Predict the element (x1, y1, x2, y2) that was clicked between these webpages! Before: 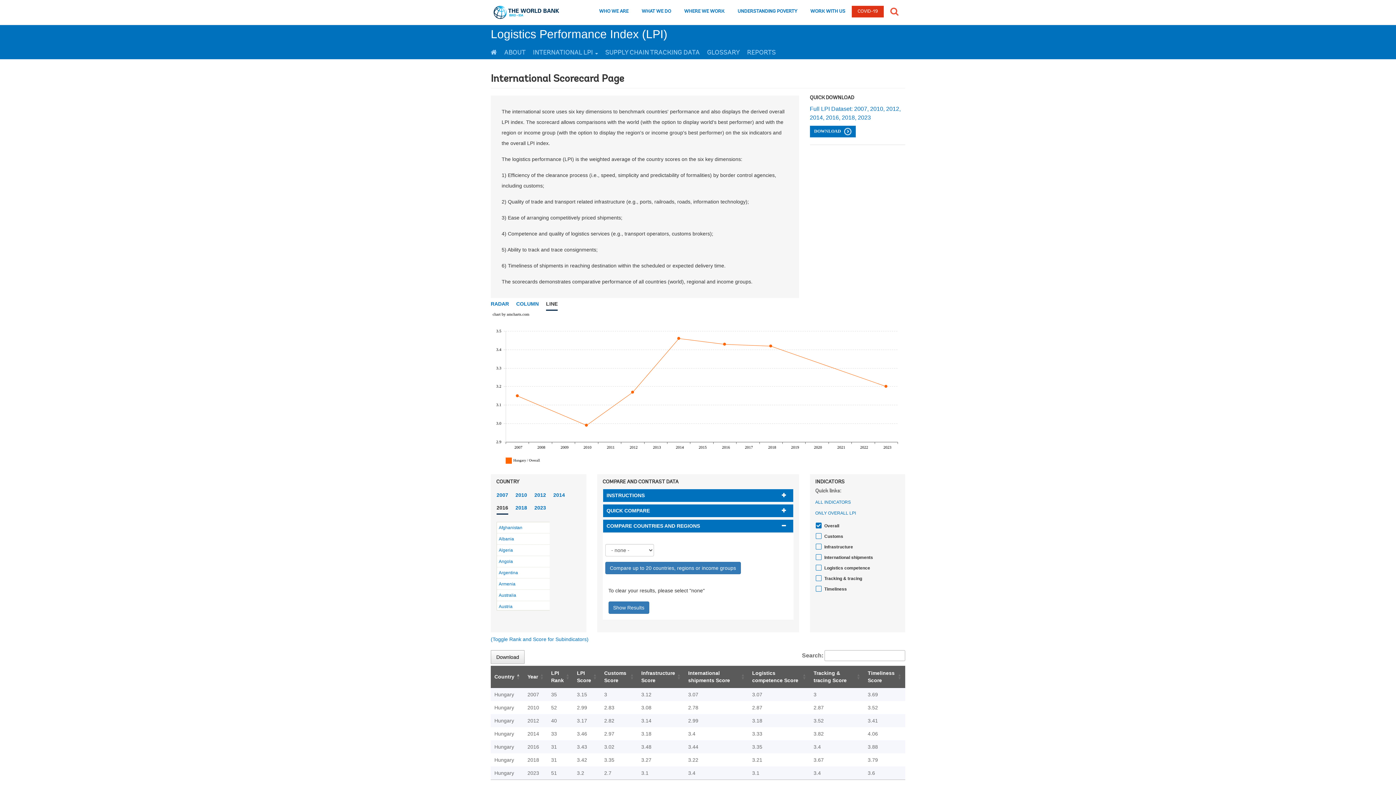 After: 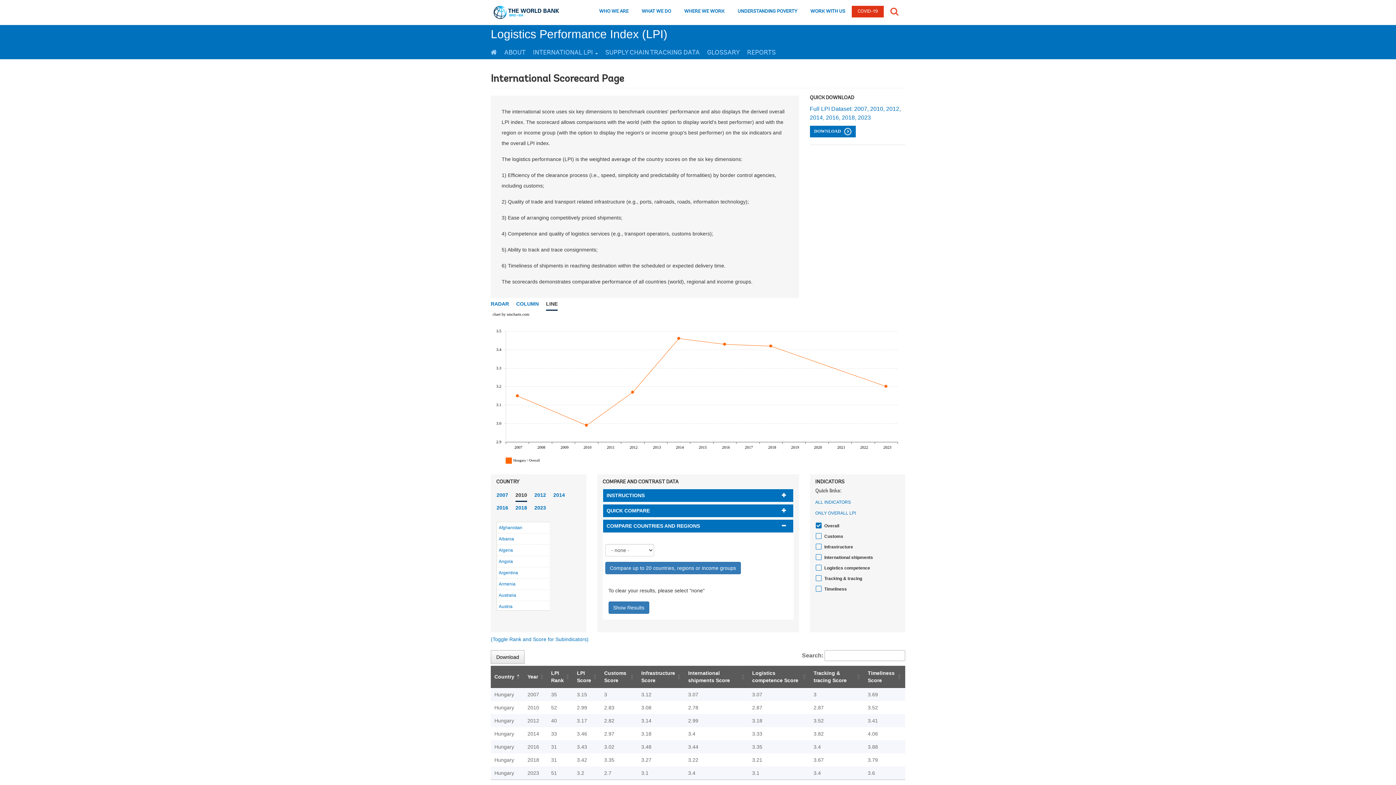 Action: label: 2010 bbox: (515, 489, 527, 501)